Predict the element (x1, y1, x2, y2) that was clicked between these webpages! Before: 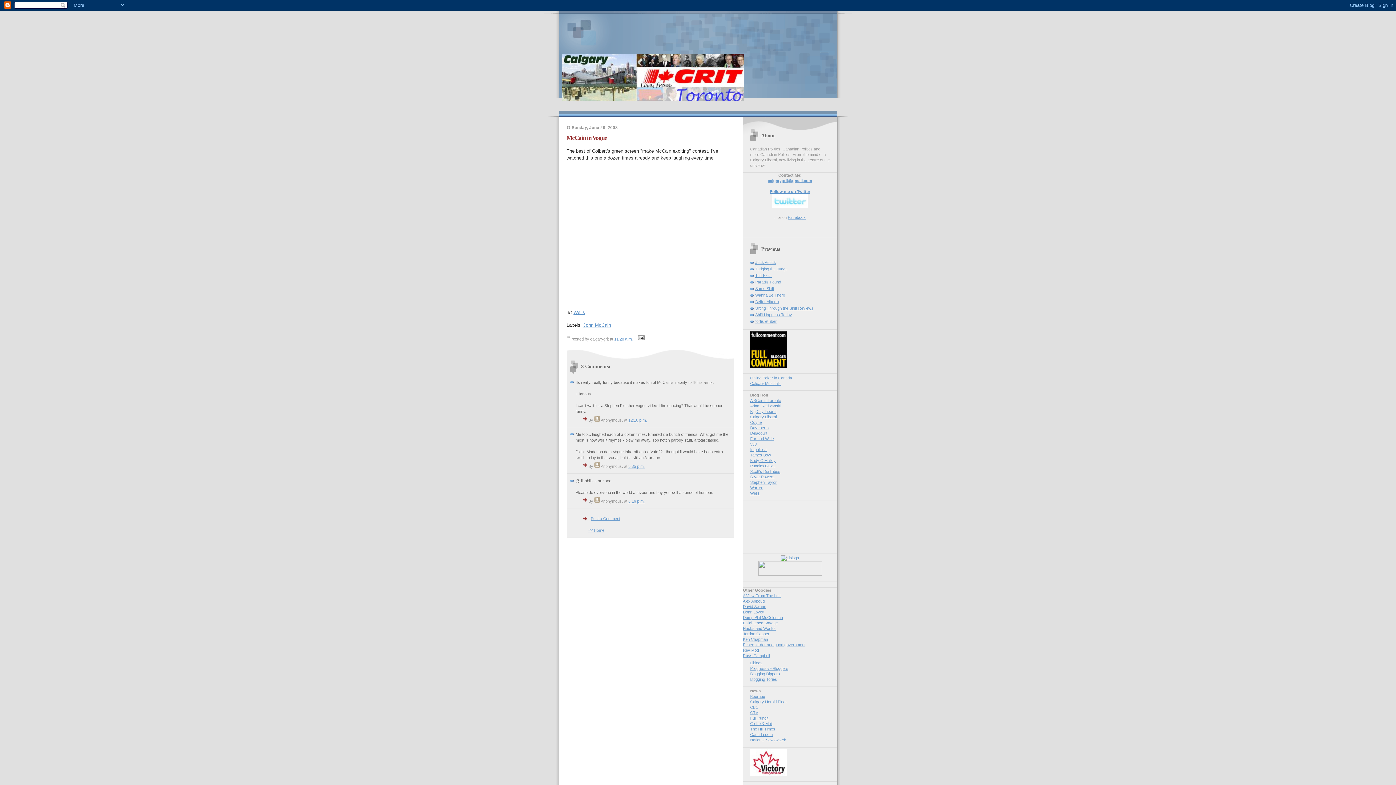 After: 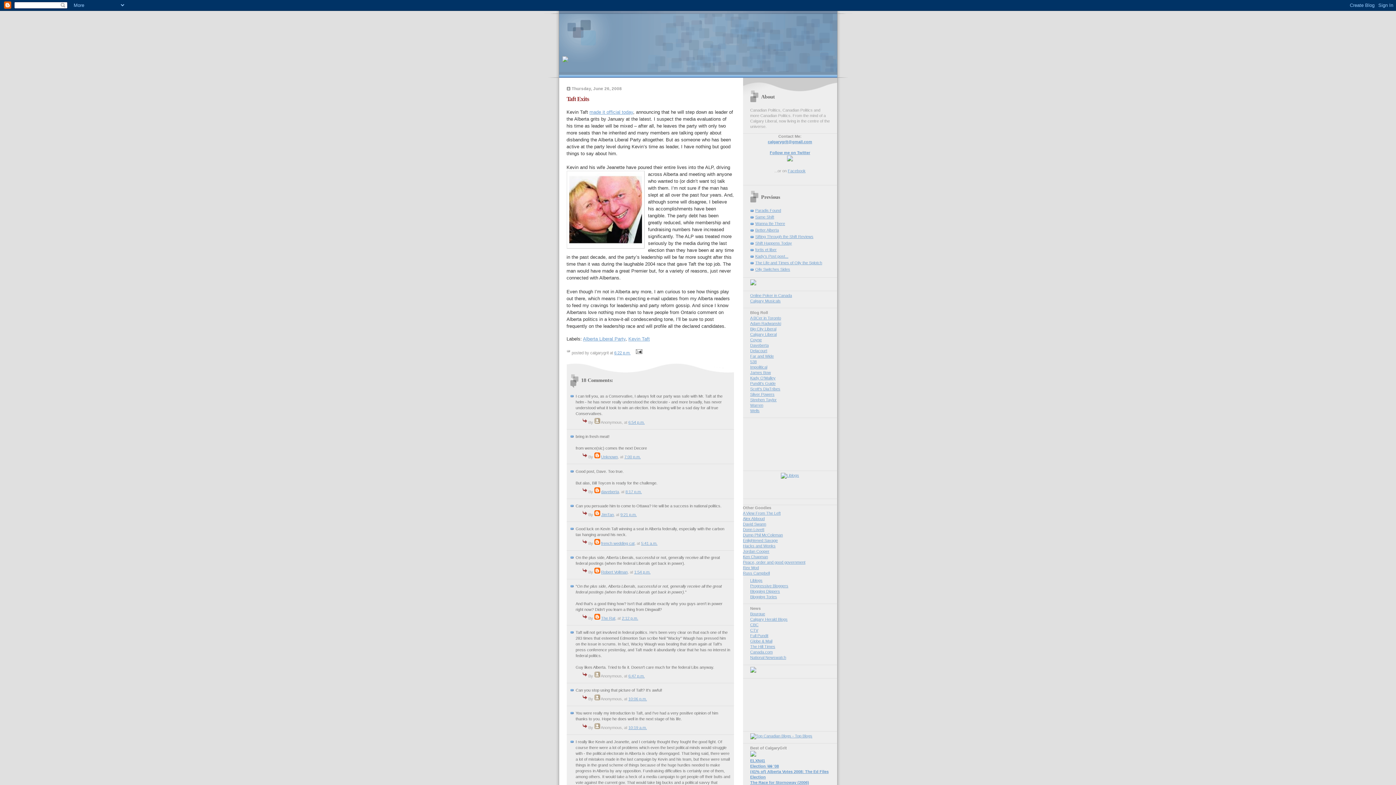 Action: label: Taft Exits bbox: (755, 273, 771, 277)